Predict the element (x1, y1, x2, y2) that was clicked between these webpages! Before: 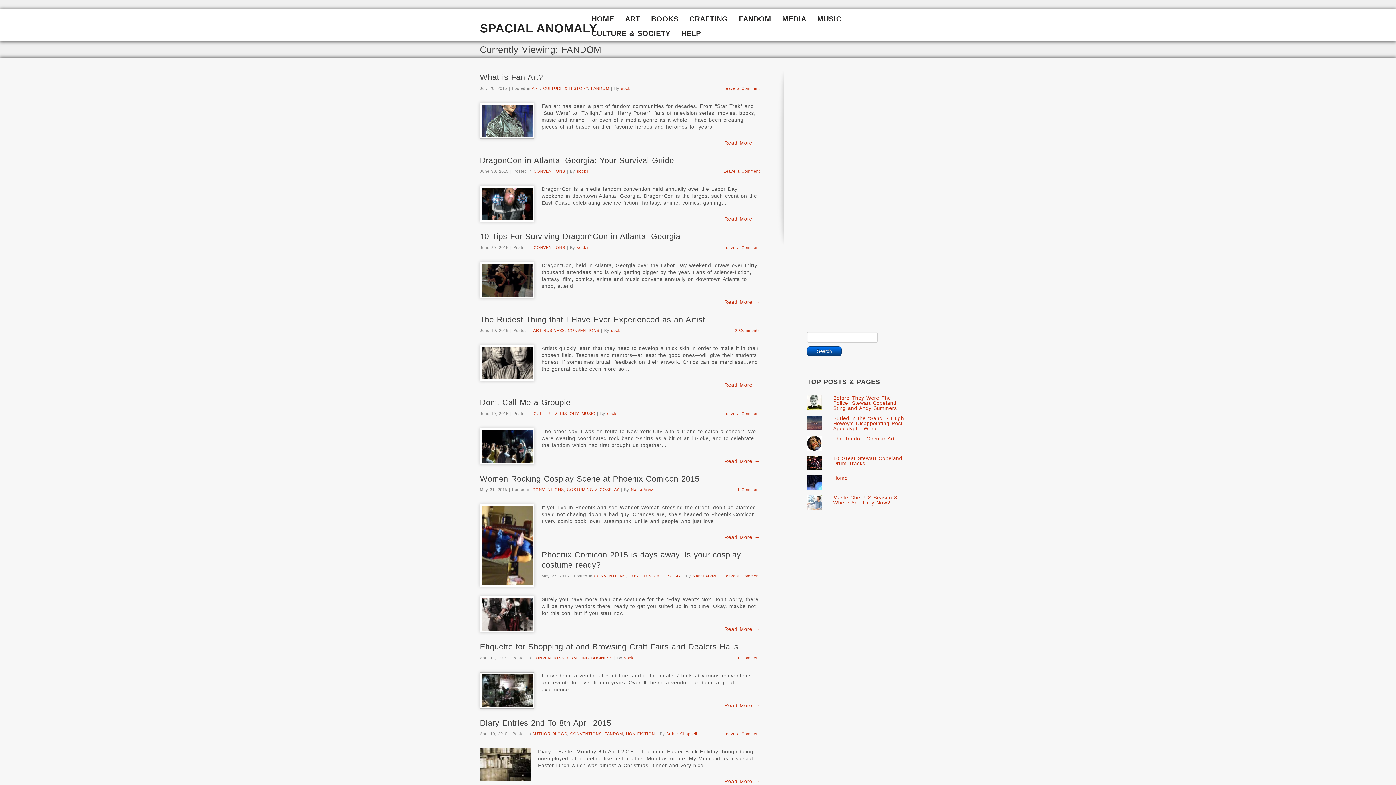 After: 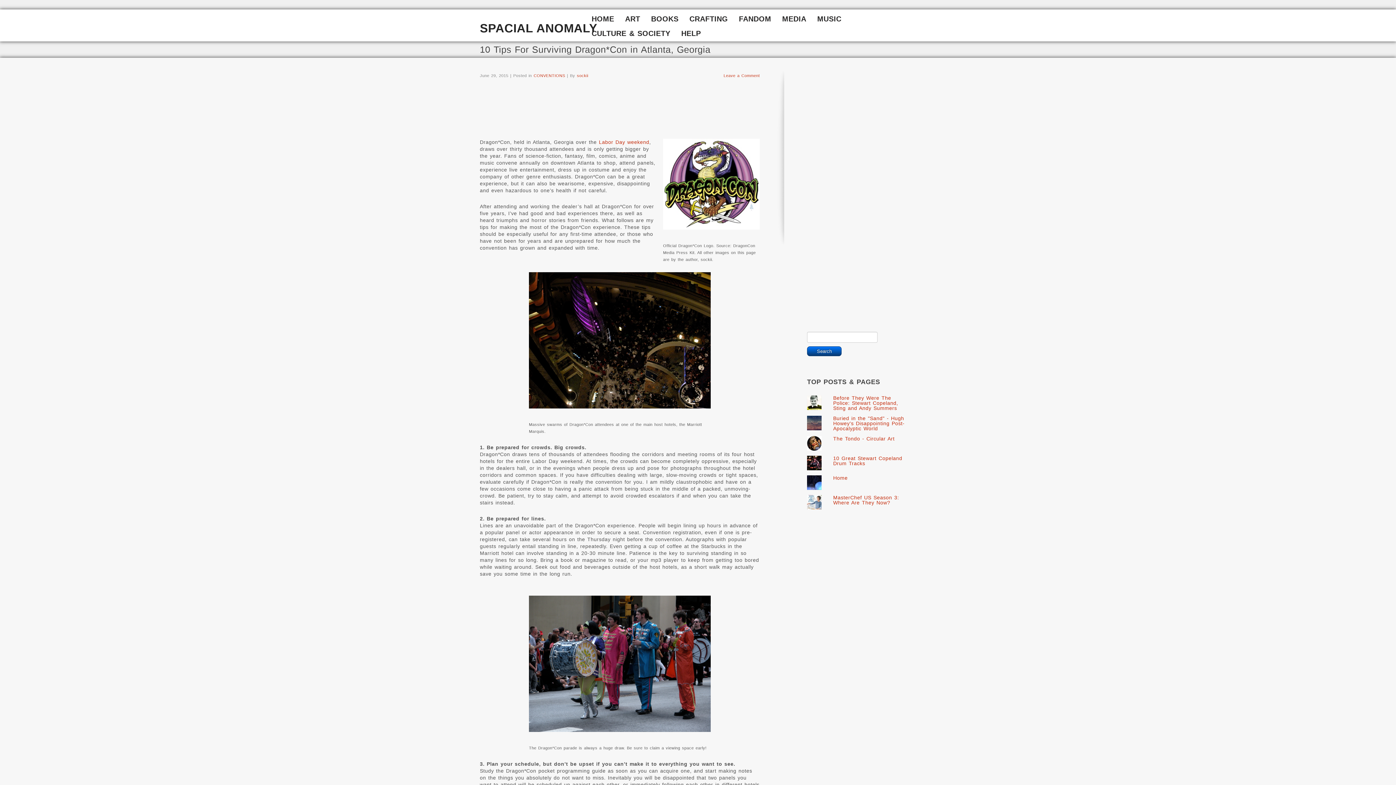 Action: label: Read More → bbox: (724, 299, 760, 304)